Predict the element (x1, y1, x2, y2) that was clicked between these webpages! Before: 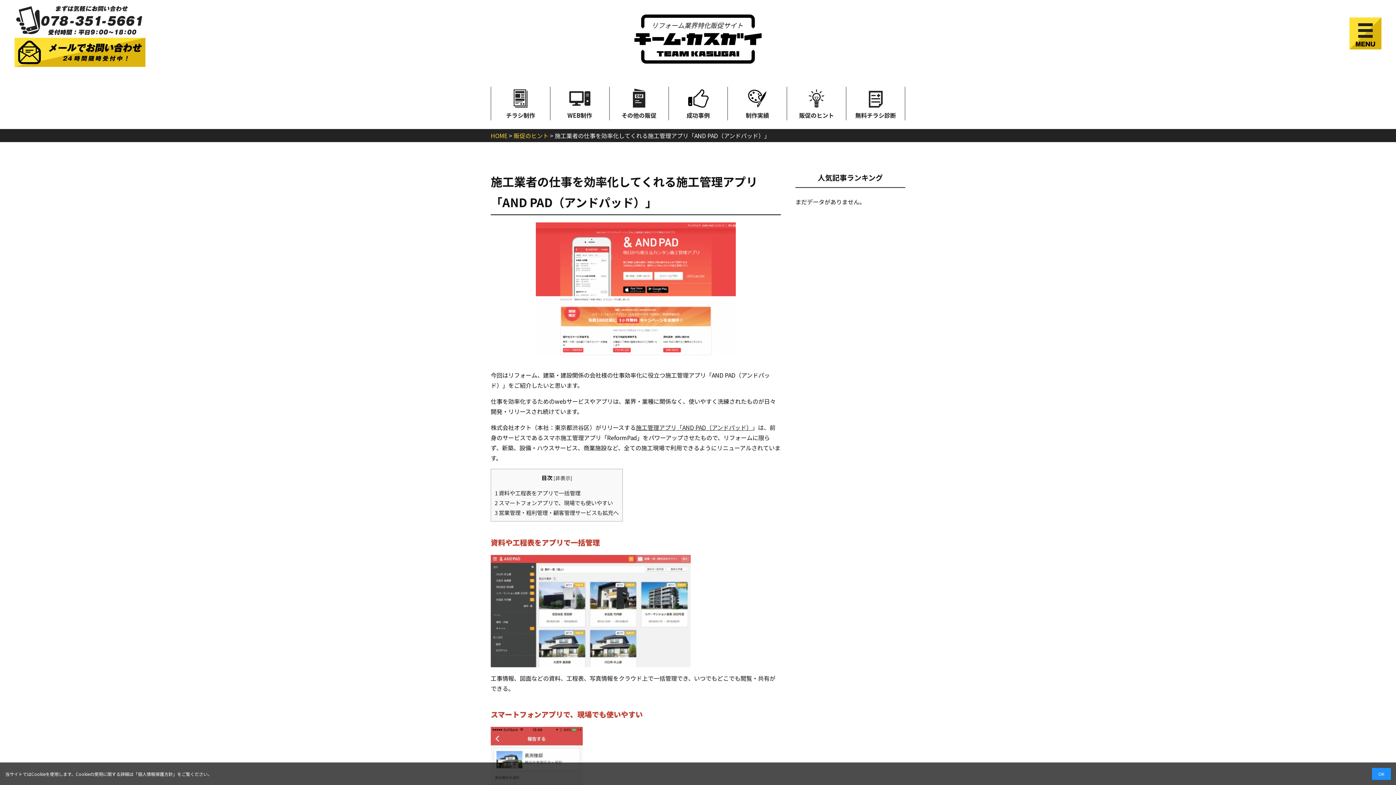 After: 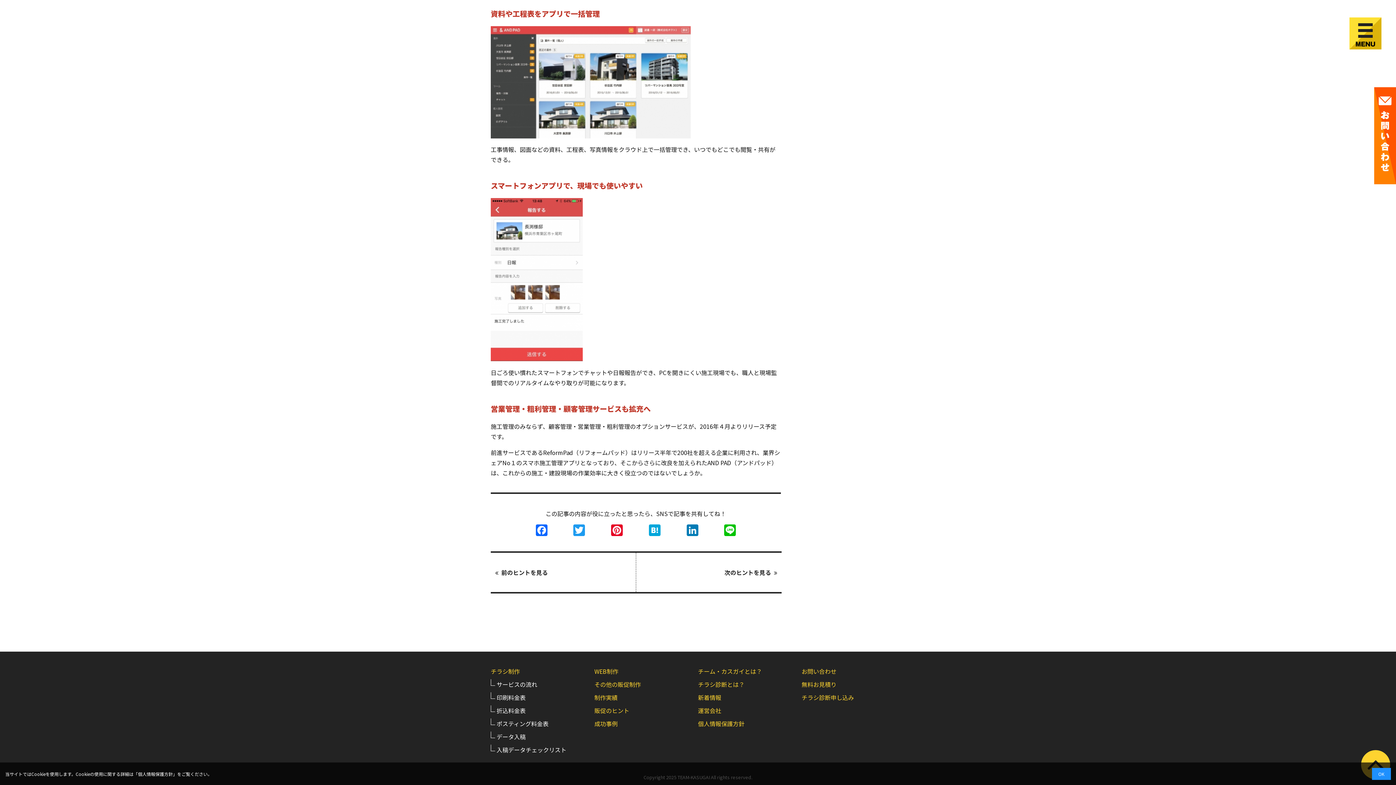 Action: label: 1 資料や工程表をアプリで一括管理 bbox: (494, 489, 580, 497)